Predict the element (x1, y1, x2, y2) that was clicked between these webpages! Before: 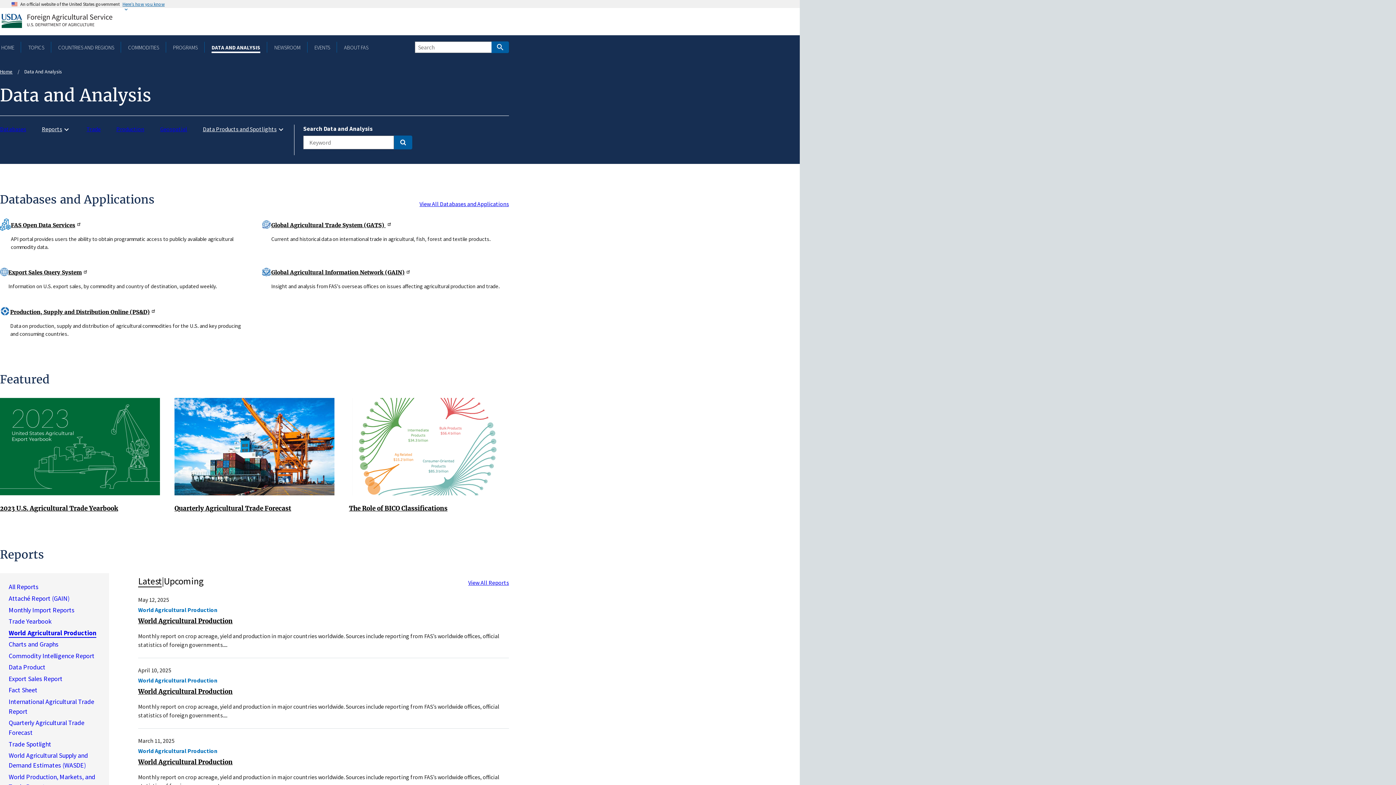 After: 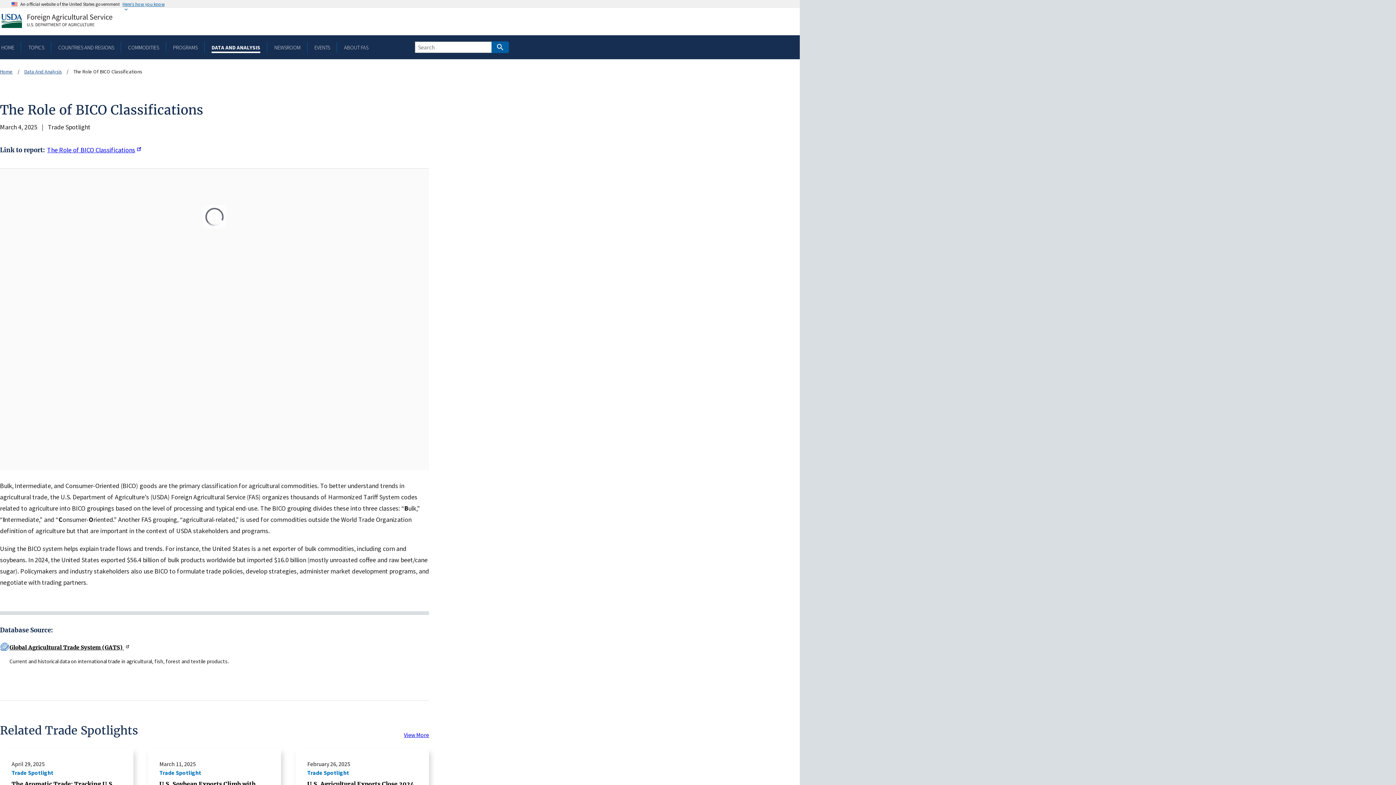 Action: bbox: (349, 441, 509, 450)